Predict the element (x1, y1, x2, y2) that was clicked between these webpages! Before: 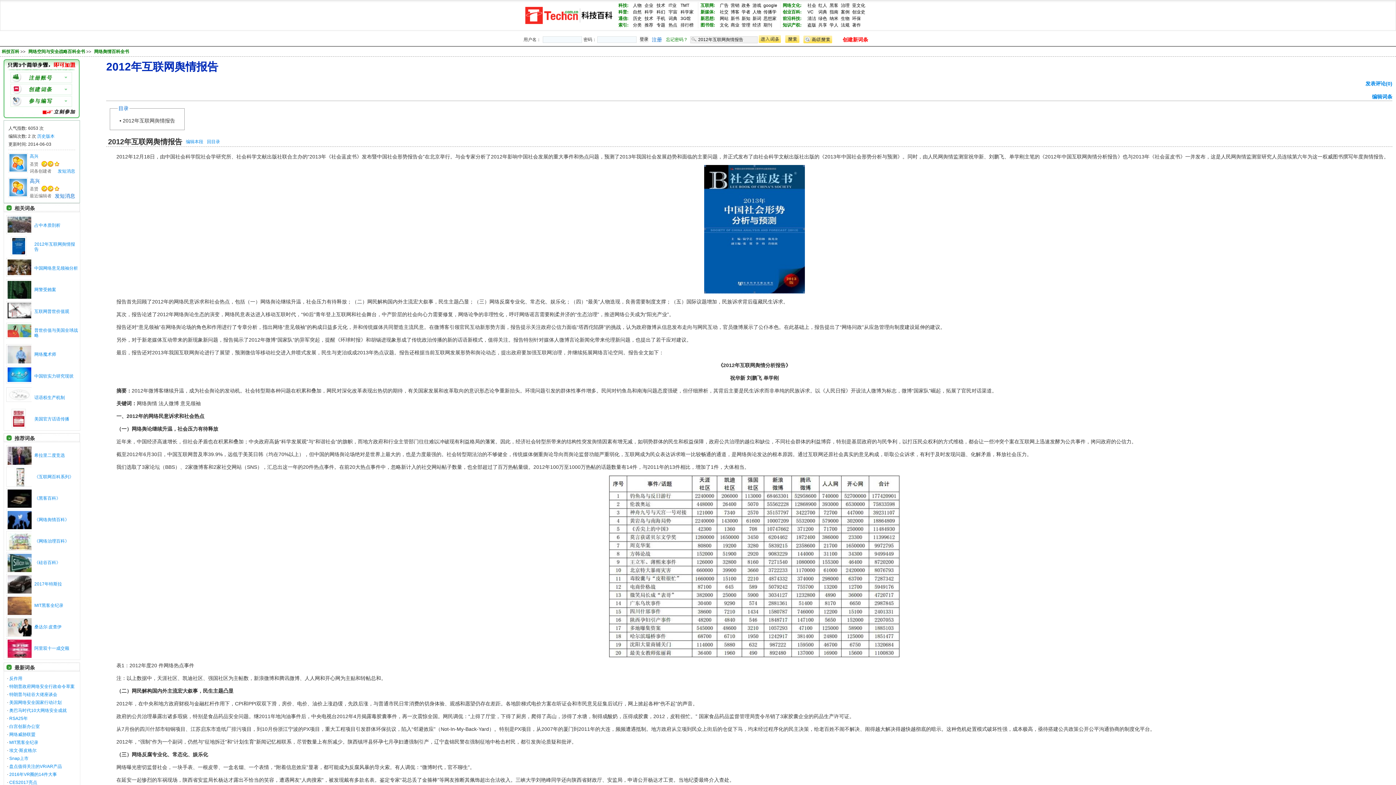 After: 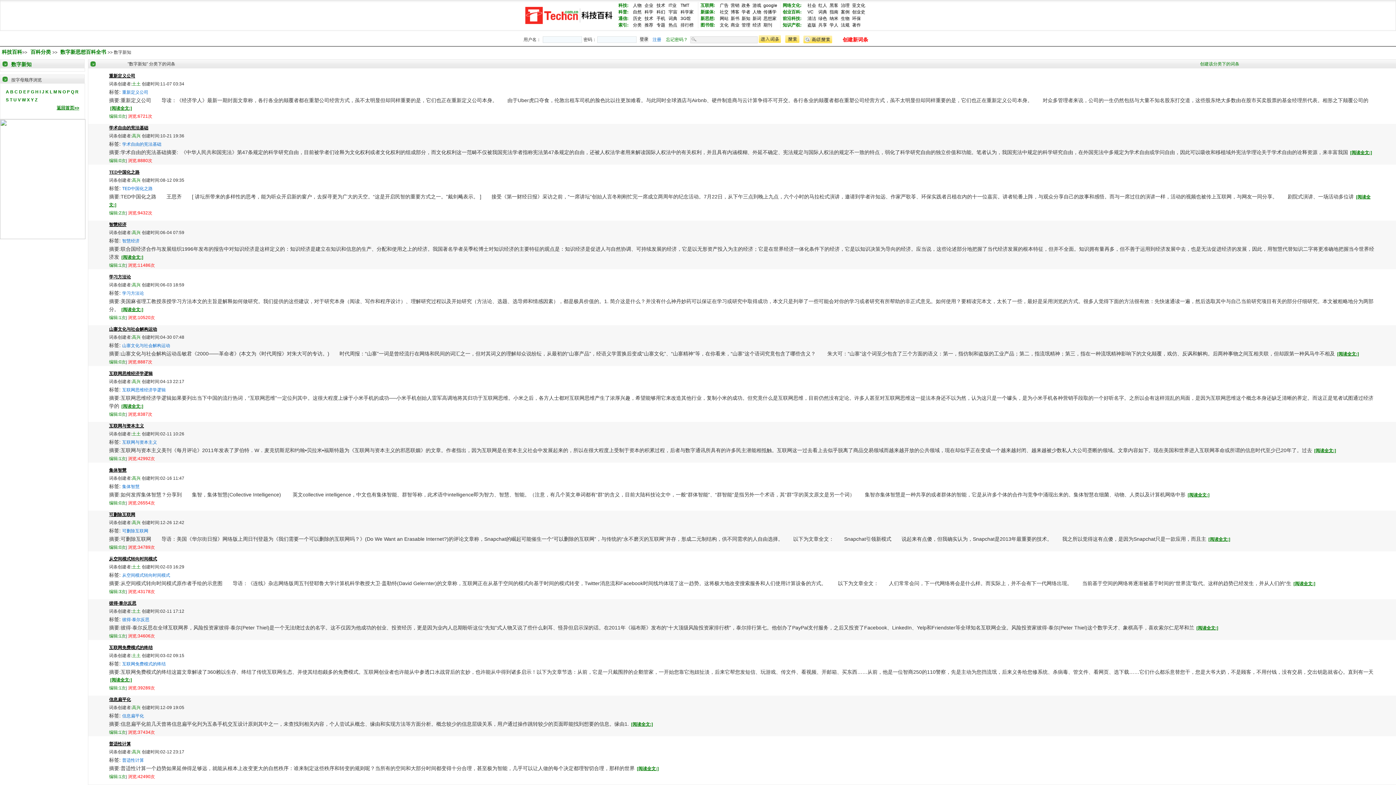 Action: label: 新知 bbox: (741, 16, 750, 21)